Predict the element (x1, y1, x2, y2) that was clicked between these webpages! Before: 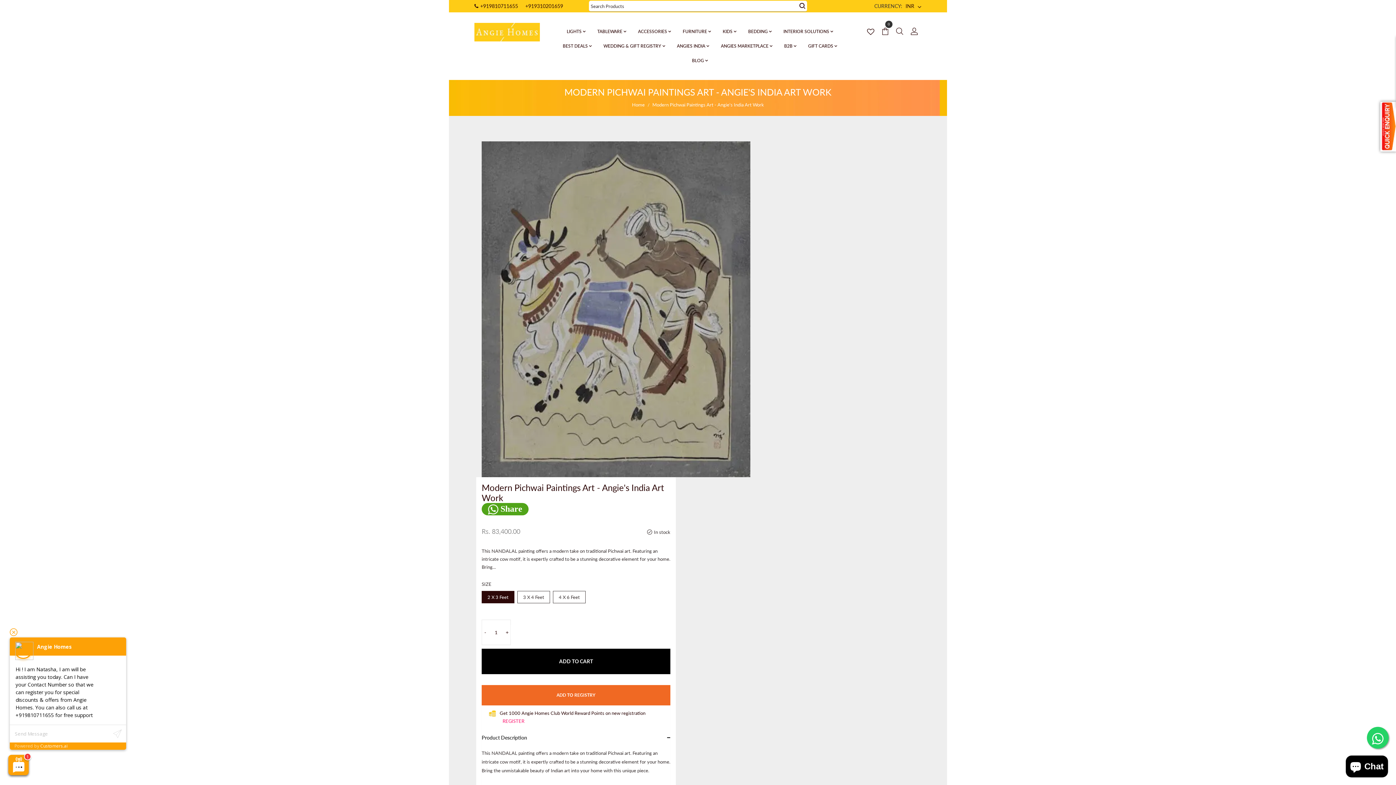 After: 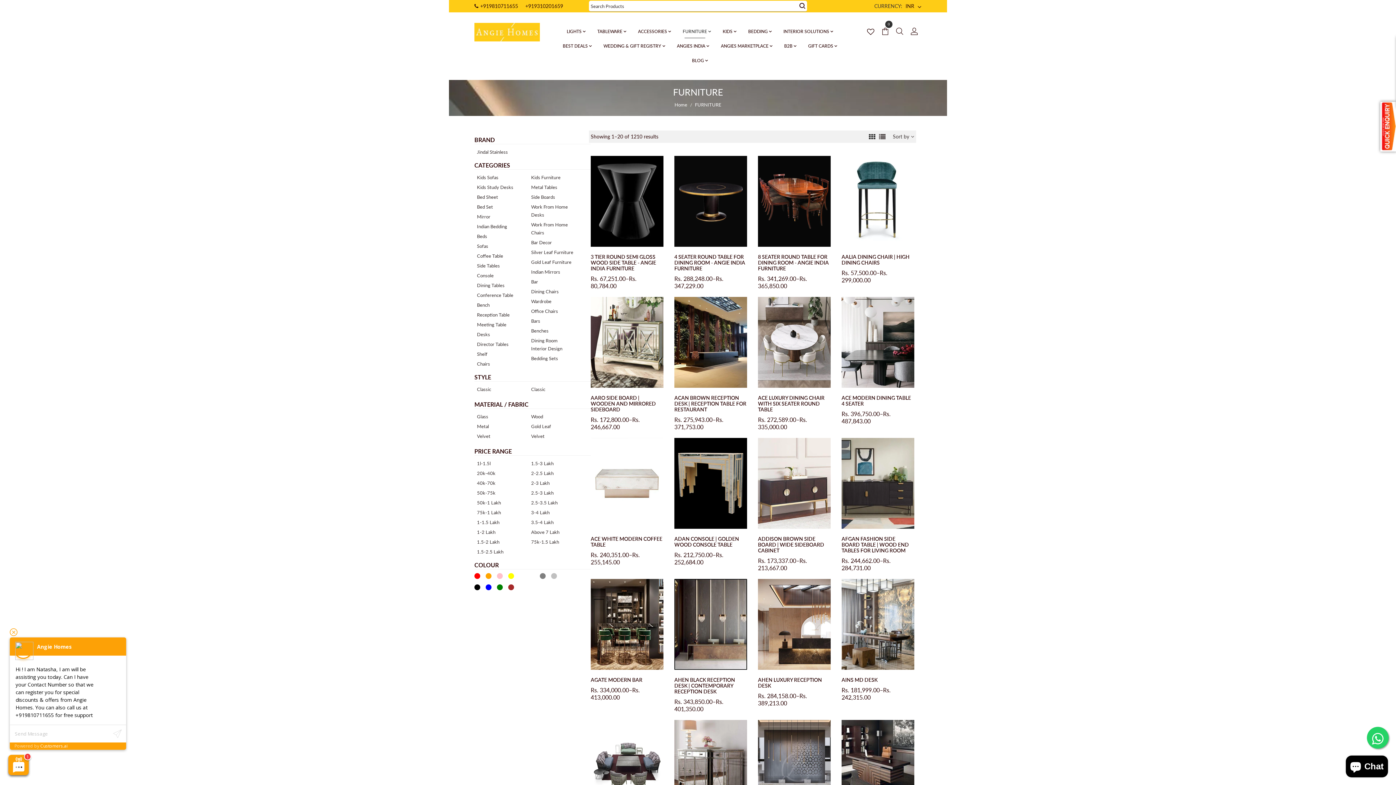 Action: label: FURNITURE bbox: (679, 25, 710, 38)